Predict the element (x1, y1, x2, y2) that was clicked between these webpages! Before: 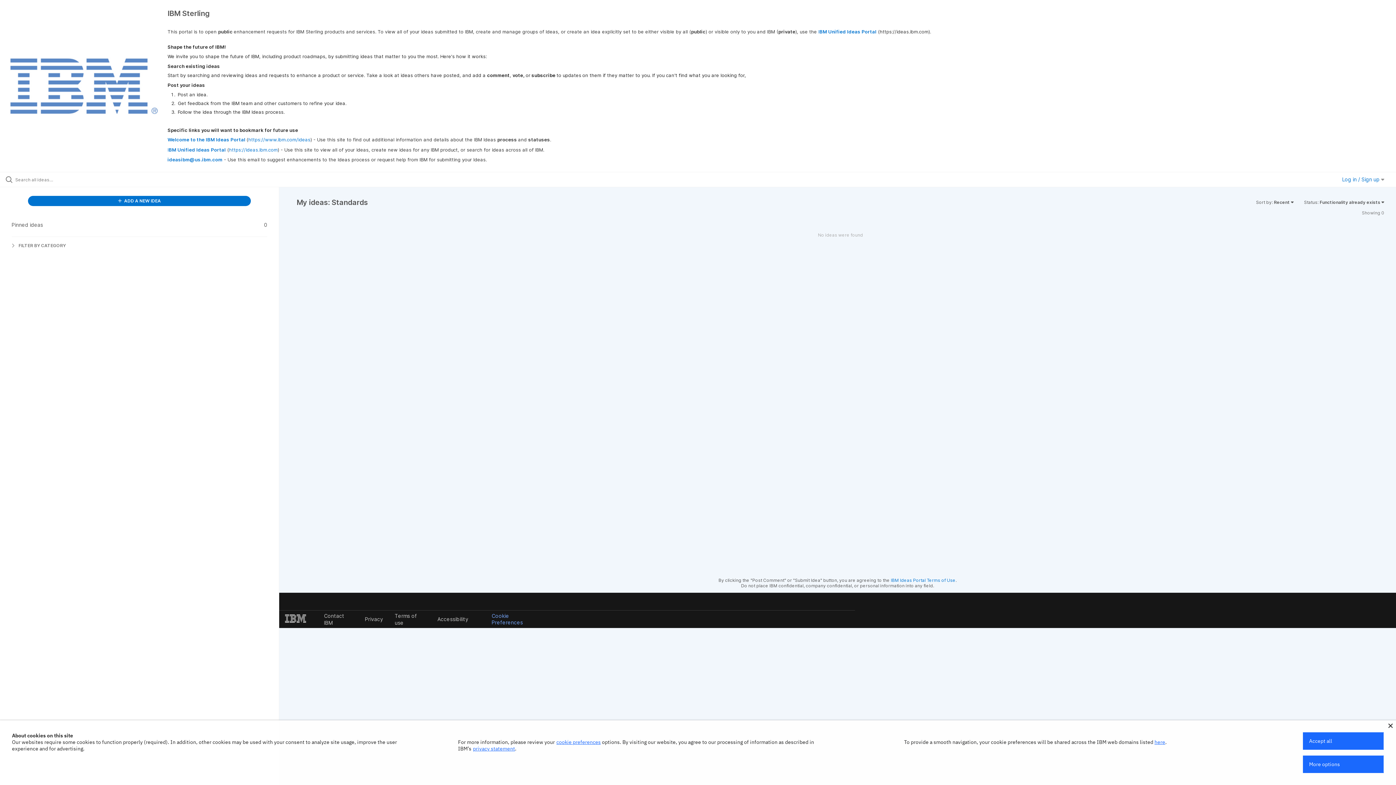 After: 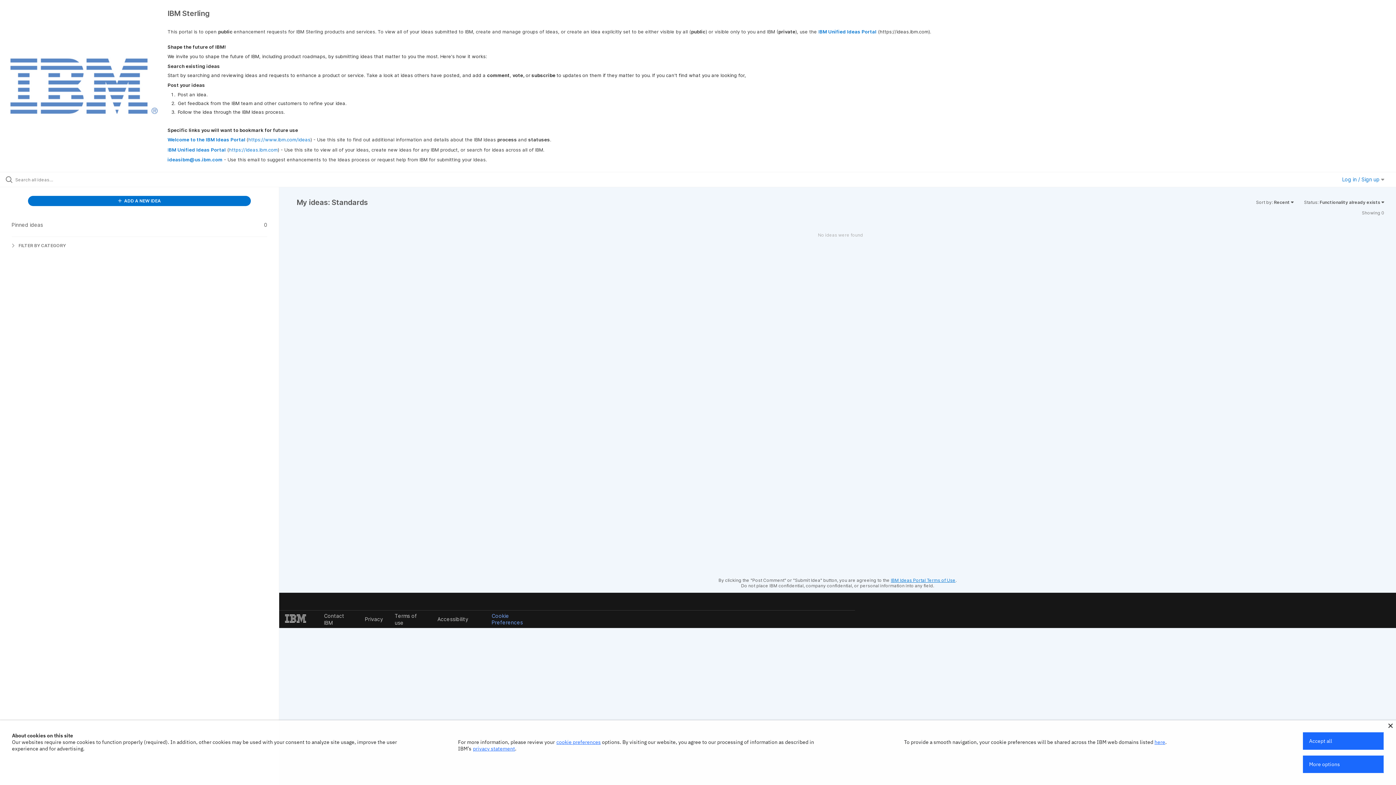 Action: label: IBM Ideas Portal Terms of Use bbox: (891, 577, 955, 583)